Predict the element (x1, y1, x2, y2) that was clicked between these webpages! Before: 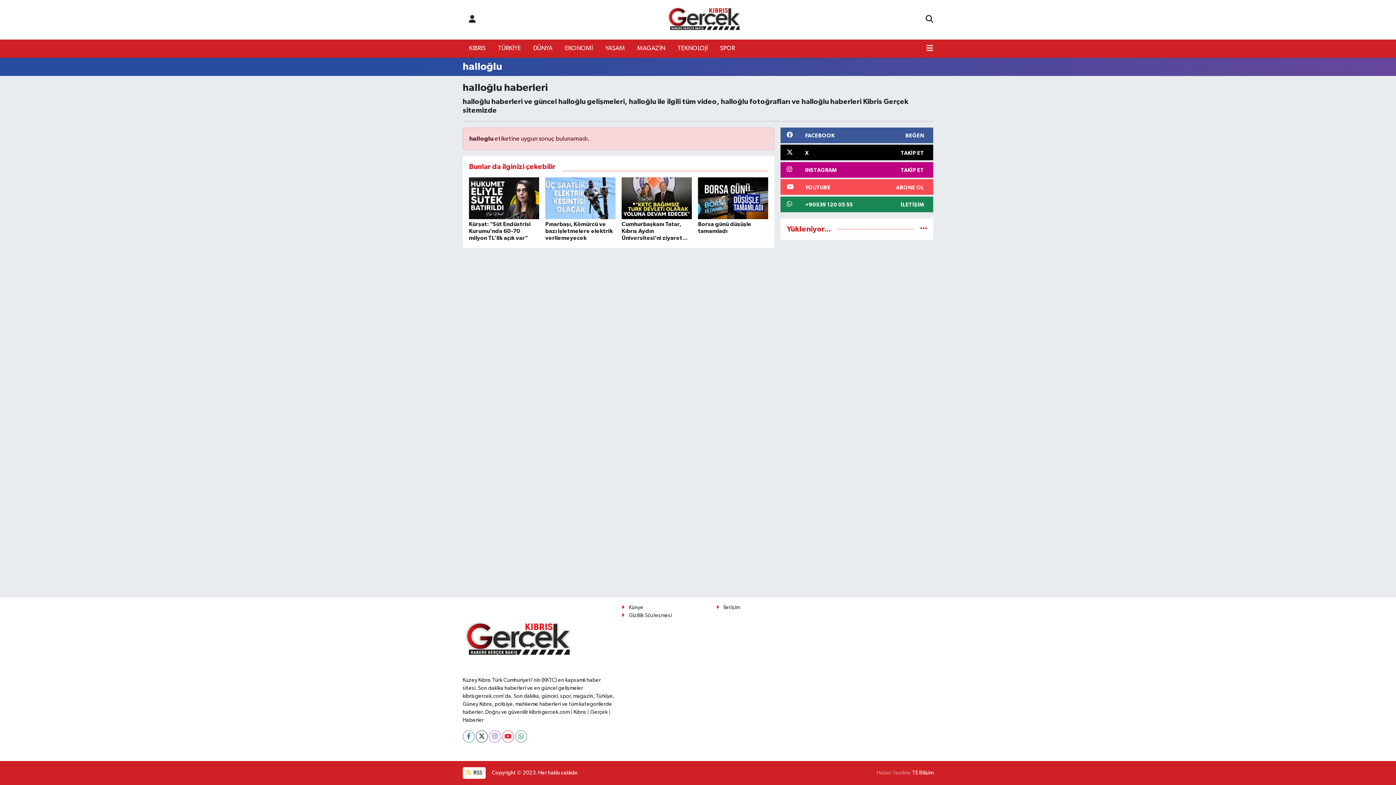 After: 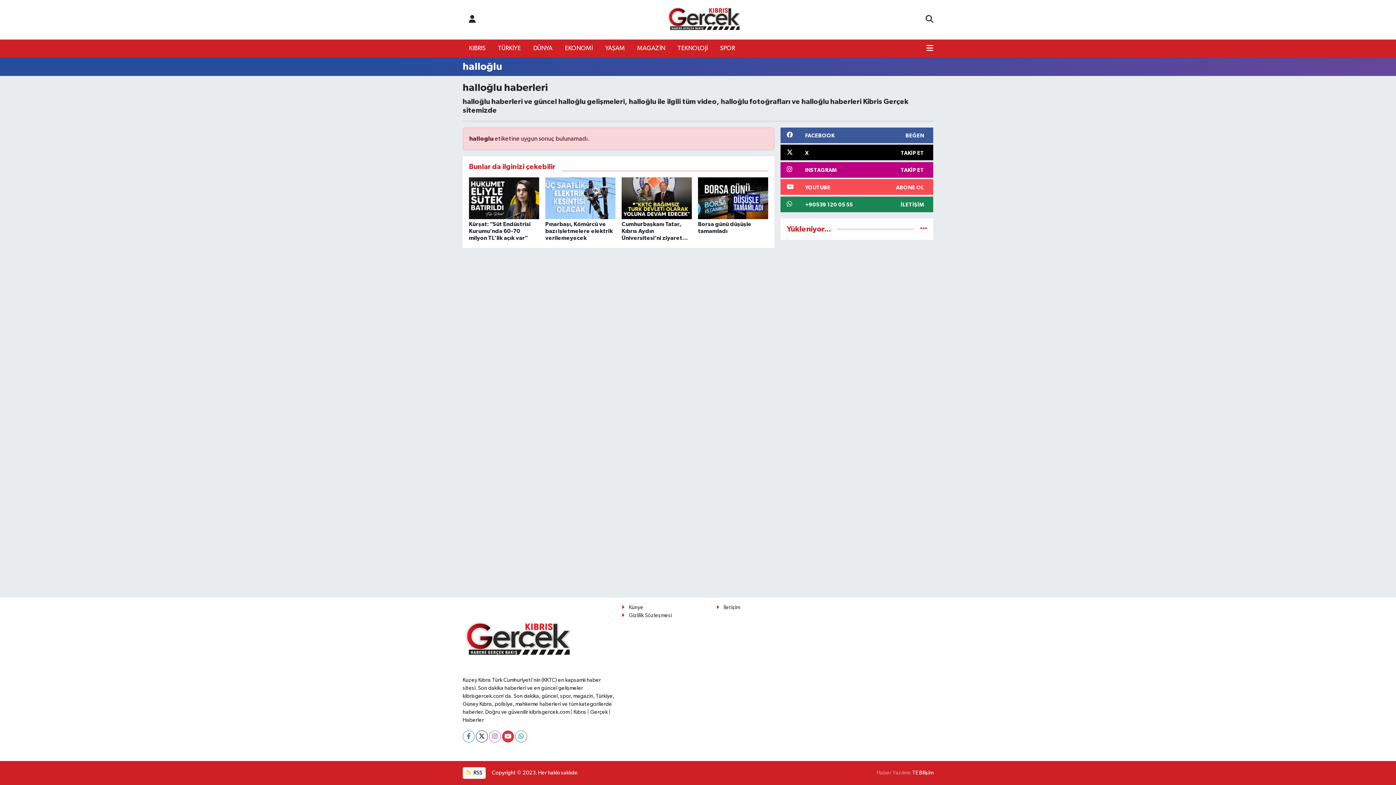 Action: bbox: (502, 730, 514, 742)